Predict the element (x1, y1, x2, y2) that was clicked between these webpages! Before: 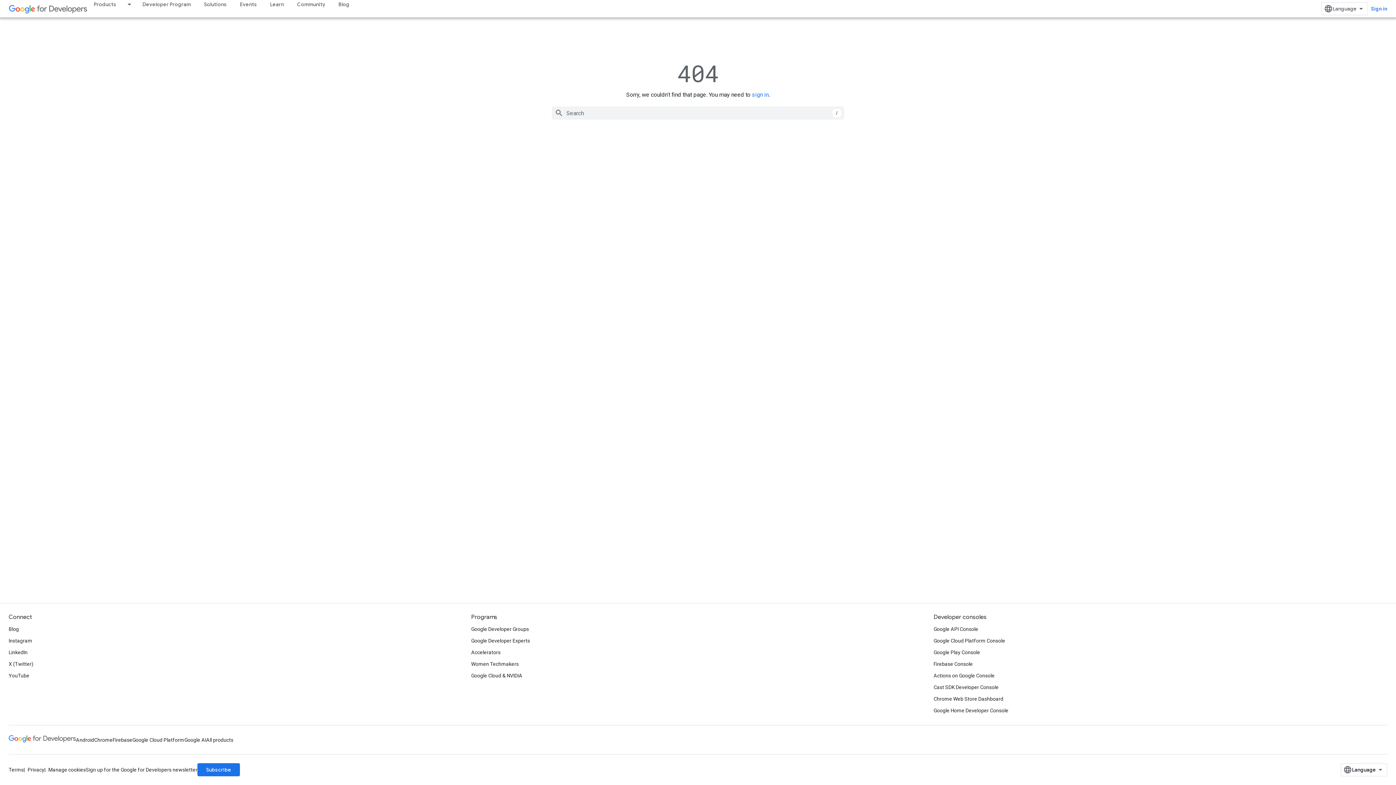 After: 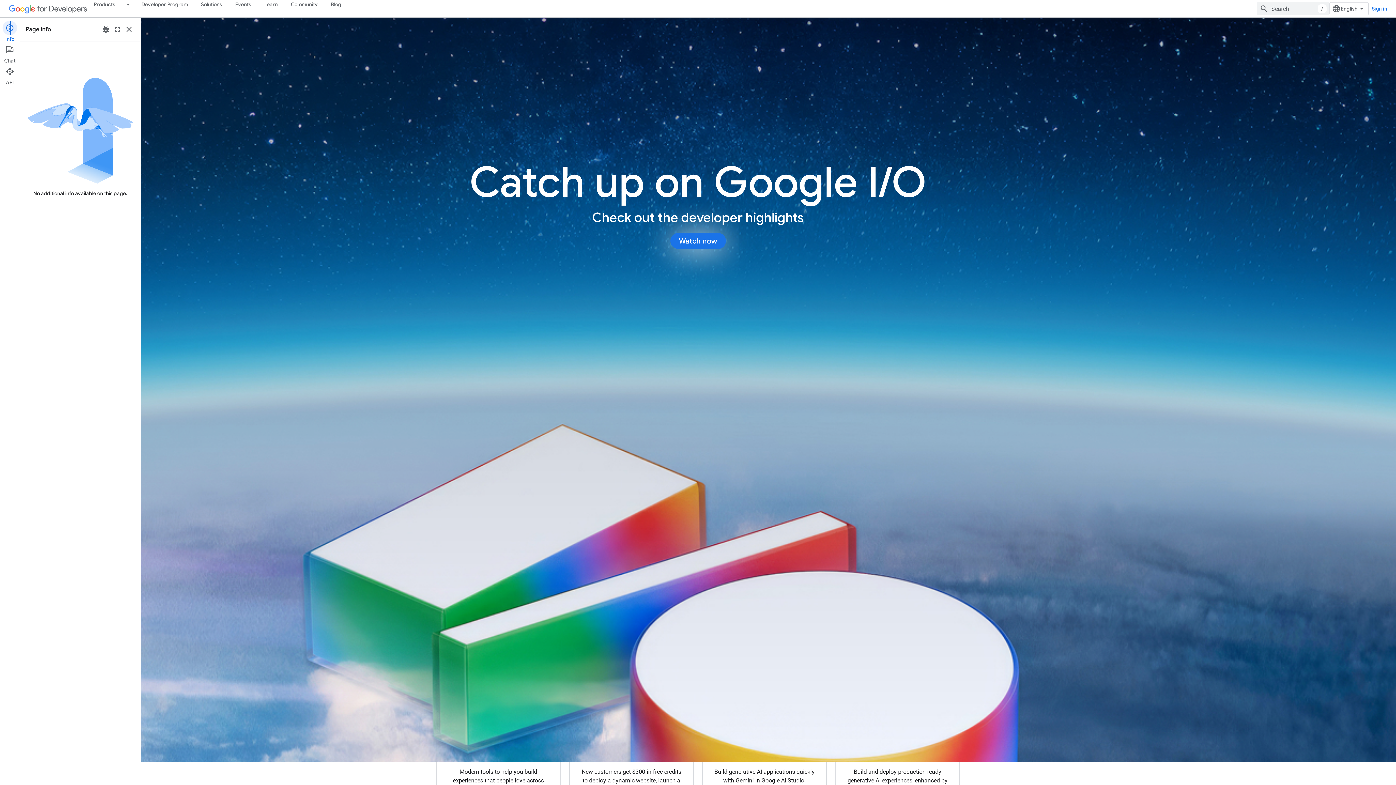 Action: bbox: (8, 734, 76, 746)